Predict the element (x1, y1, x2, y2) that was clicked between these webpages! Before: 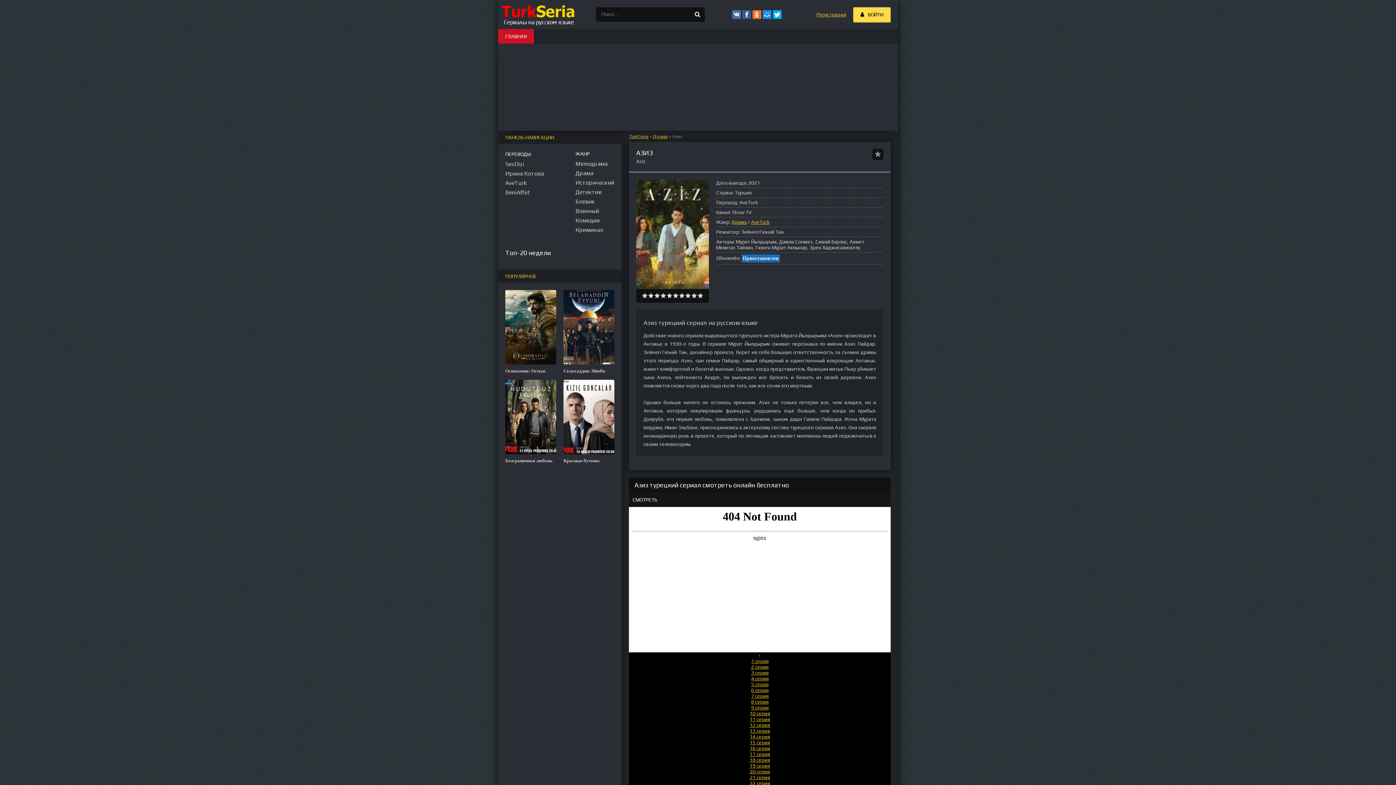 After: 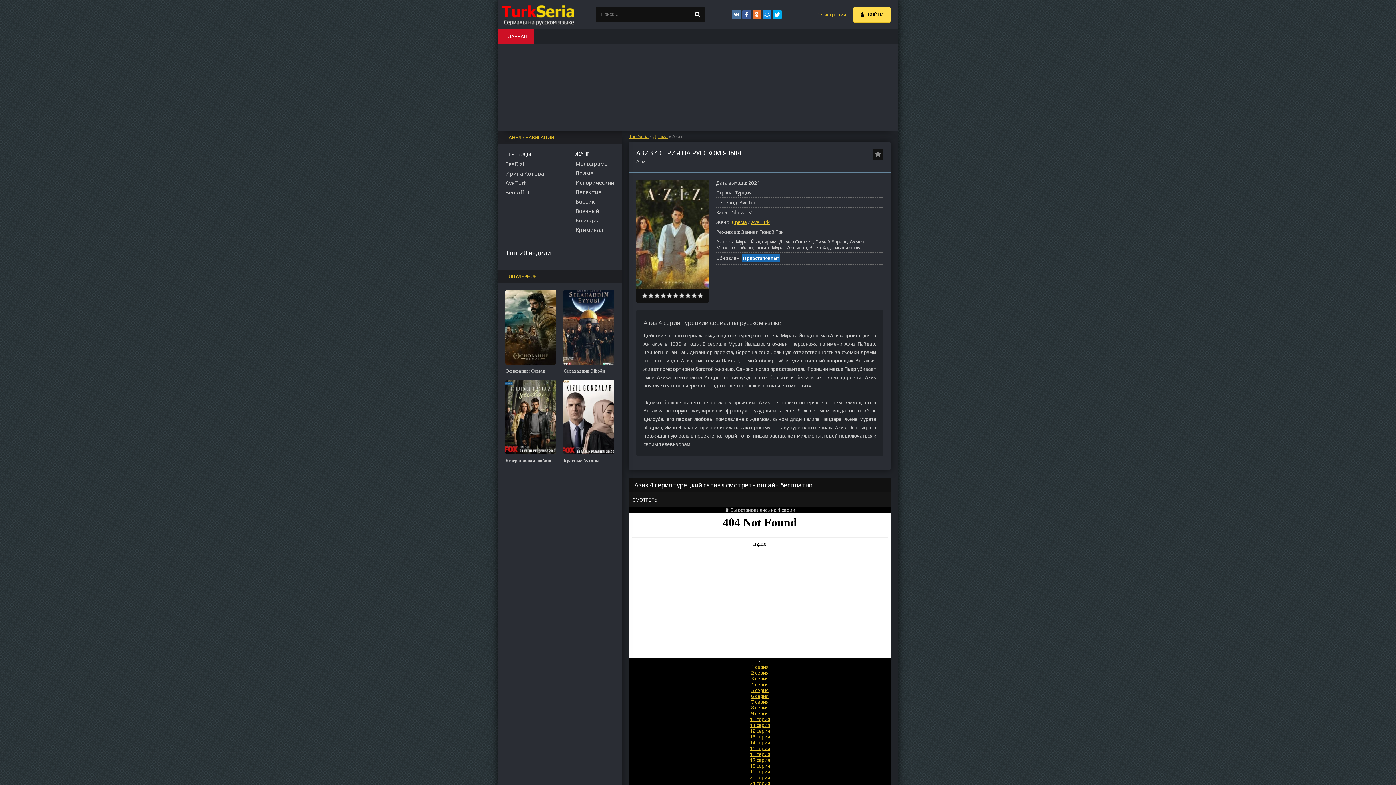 Action: bbox: (629, 676, 890, 681) label: 4 серия